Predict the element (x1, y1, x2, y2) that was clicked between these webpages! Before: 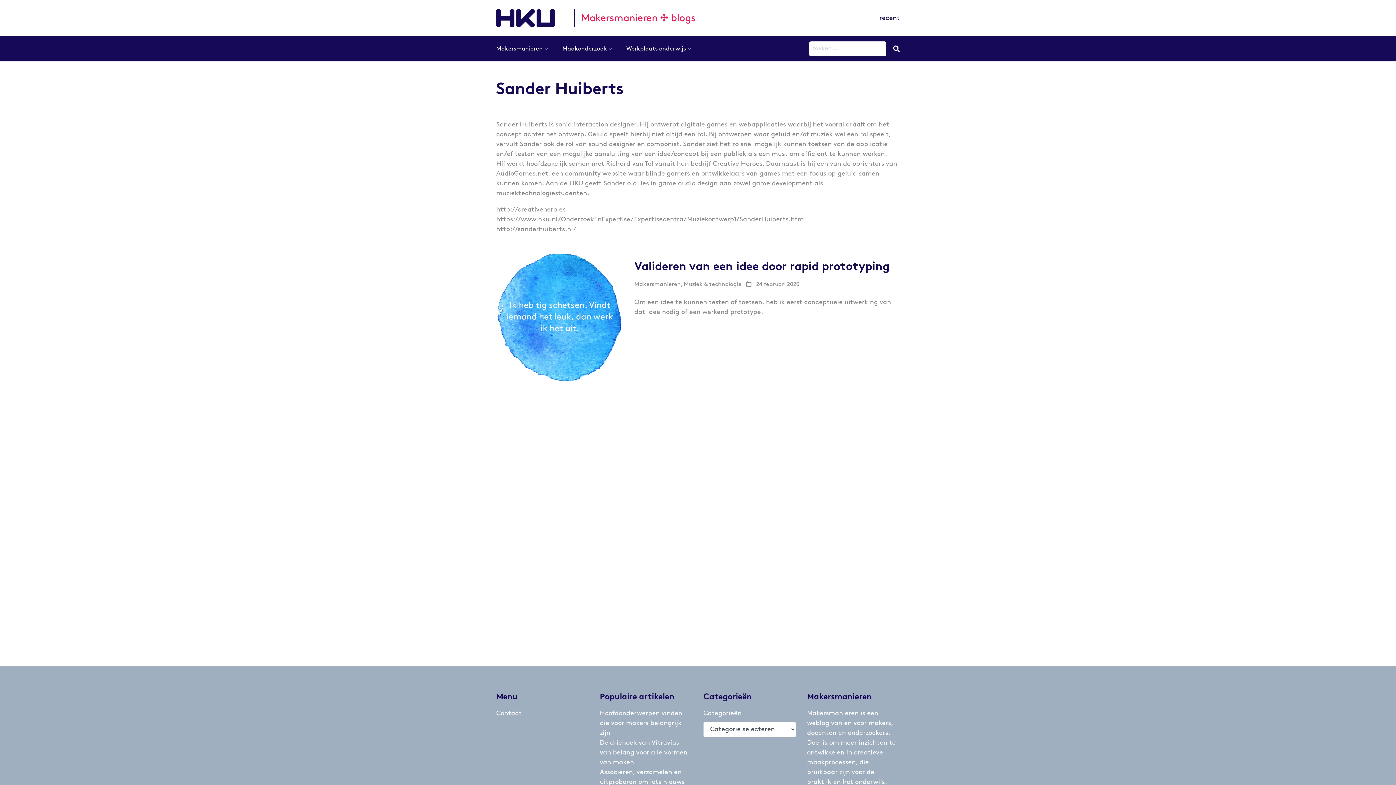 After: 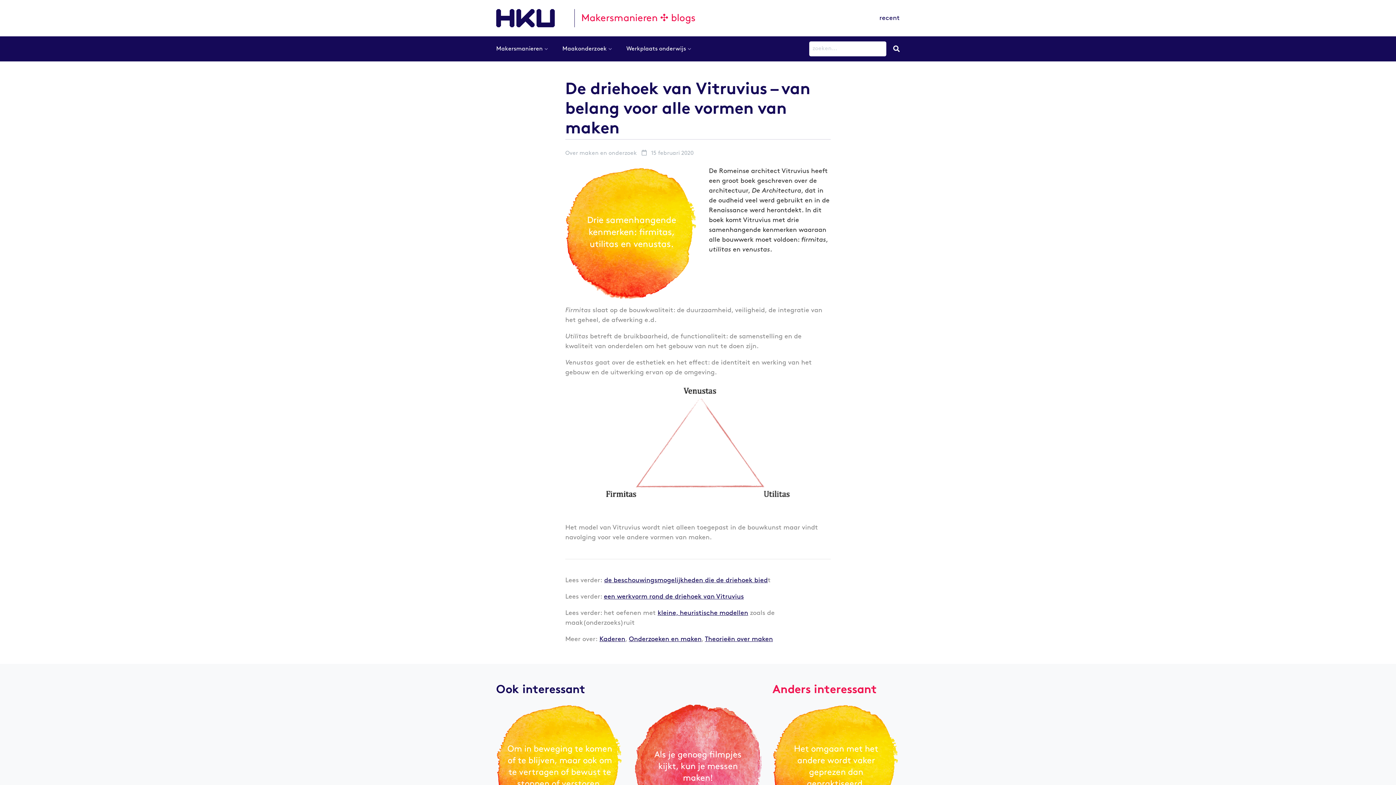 Action: label: De driehoek van Vitruvius – van belang voor alle vormen van maken bbox: (600, 740, 687, 766)